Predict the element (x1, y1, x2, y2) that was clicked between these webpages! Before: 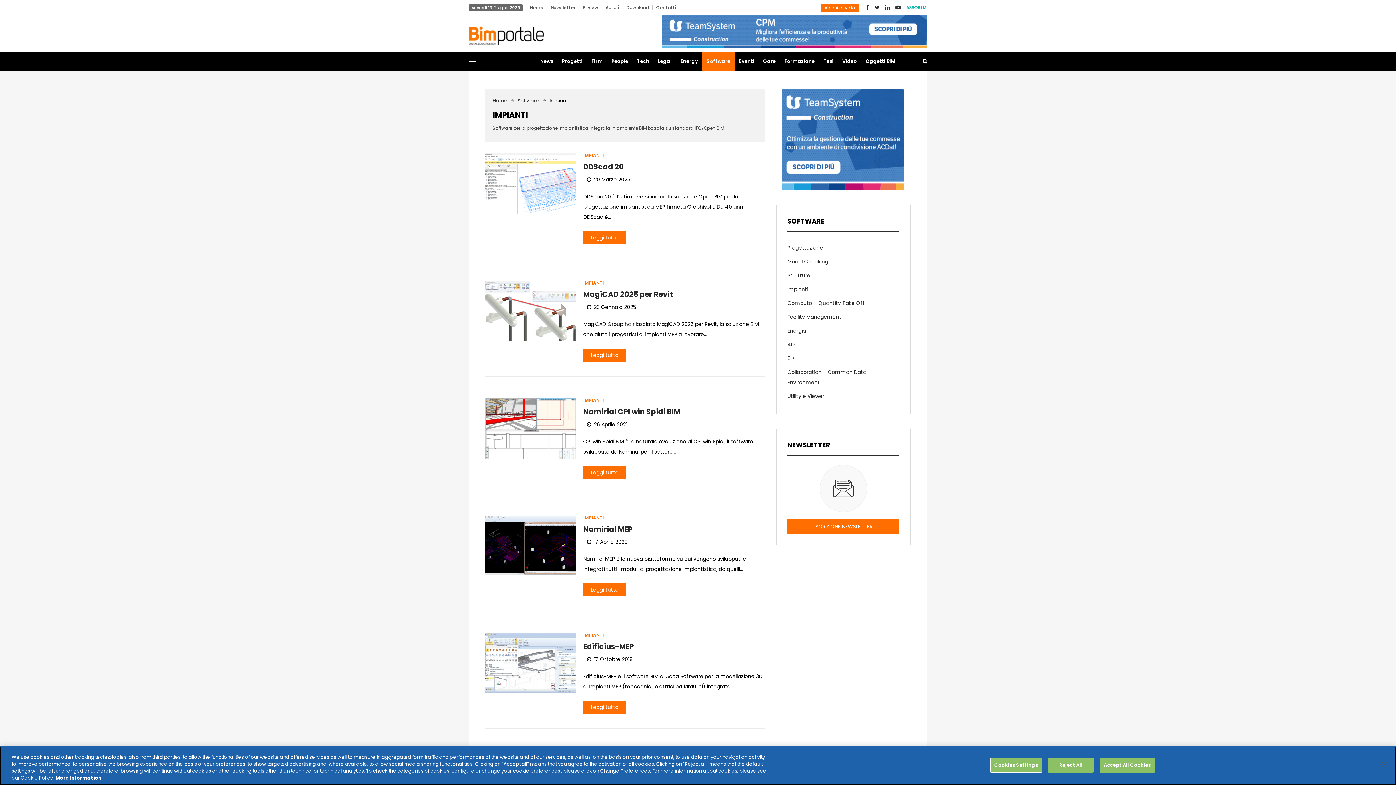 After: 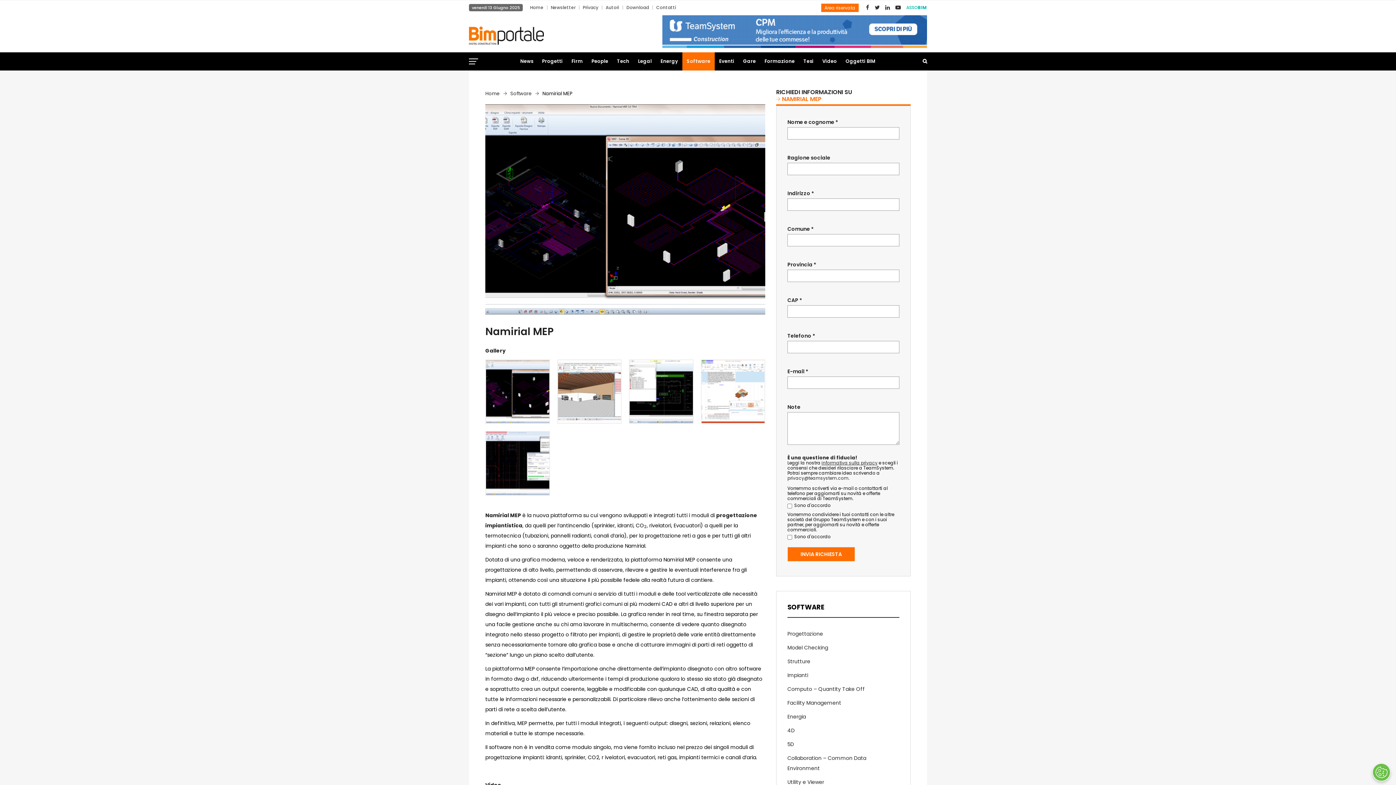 Action: bbox: (485, 516, 576, 576)